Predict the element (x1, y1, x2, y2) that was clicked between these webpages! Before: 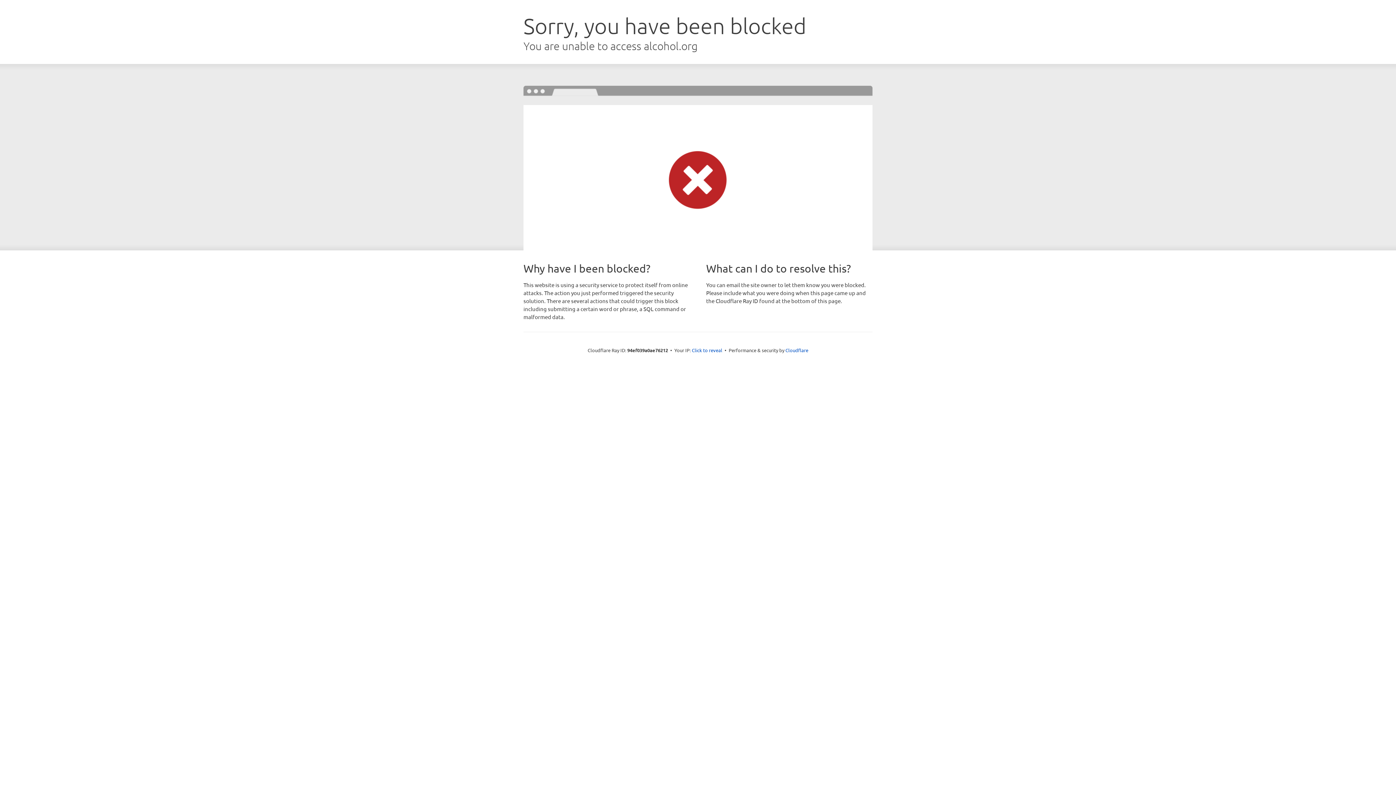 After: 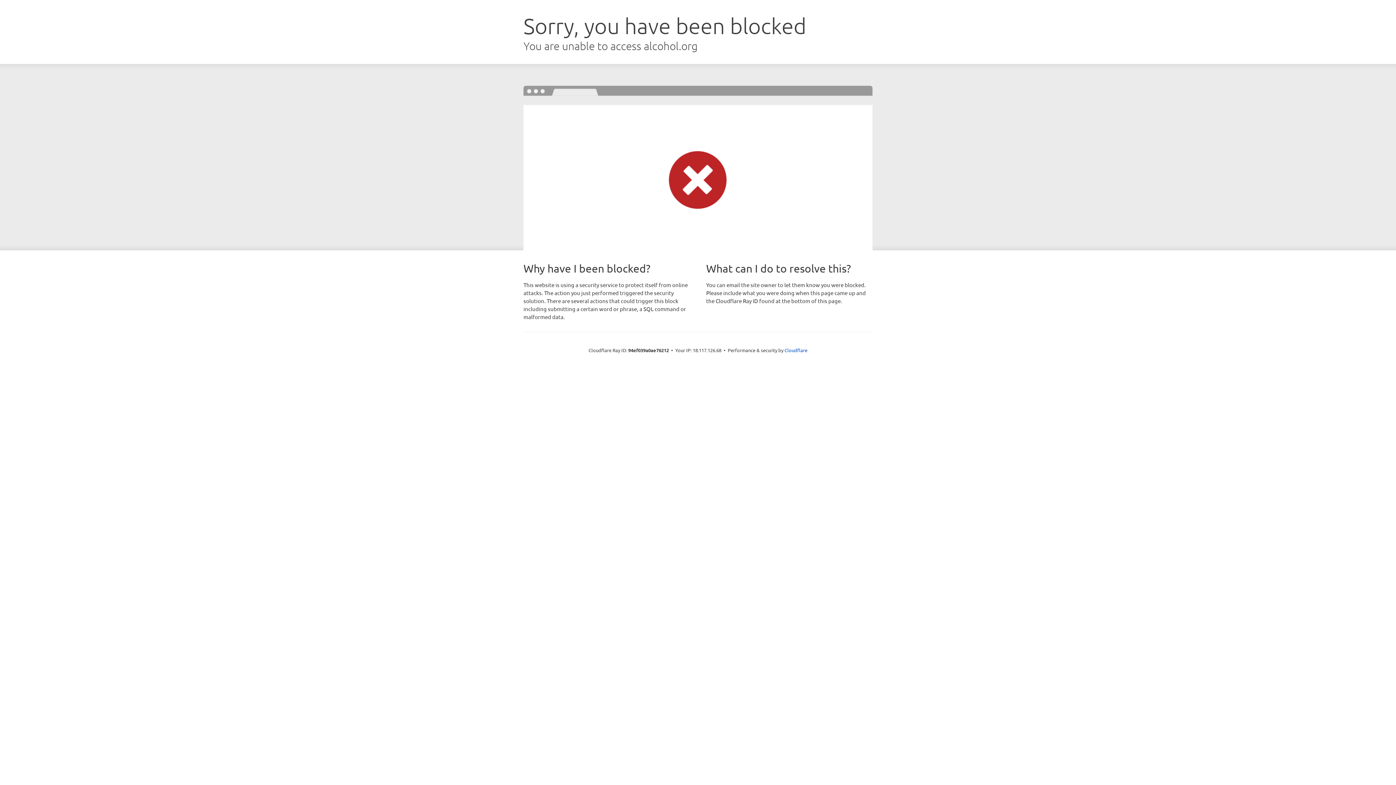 Action: label: Click to reveal bbox: (692, 346, 722, 353)